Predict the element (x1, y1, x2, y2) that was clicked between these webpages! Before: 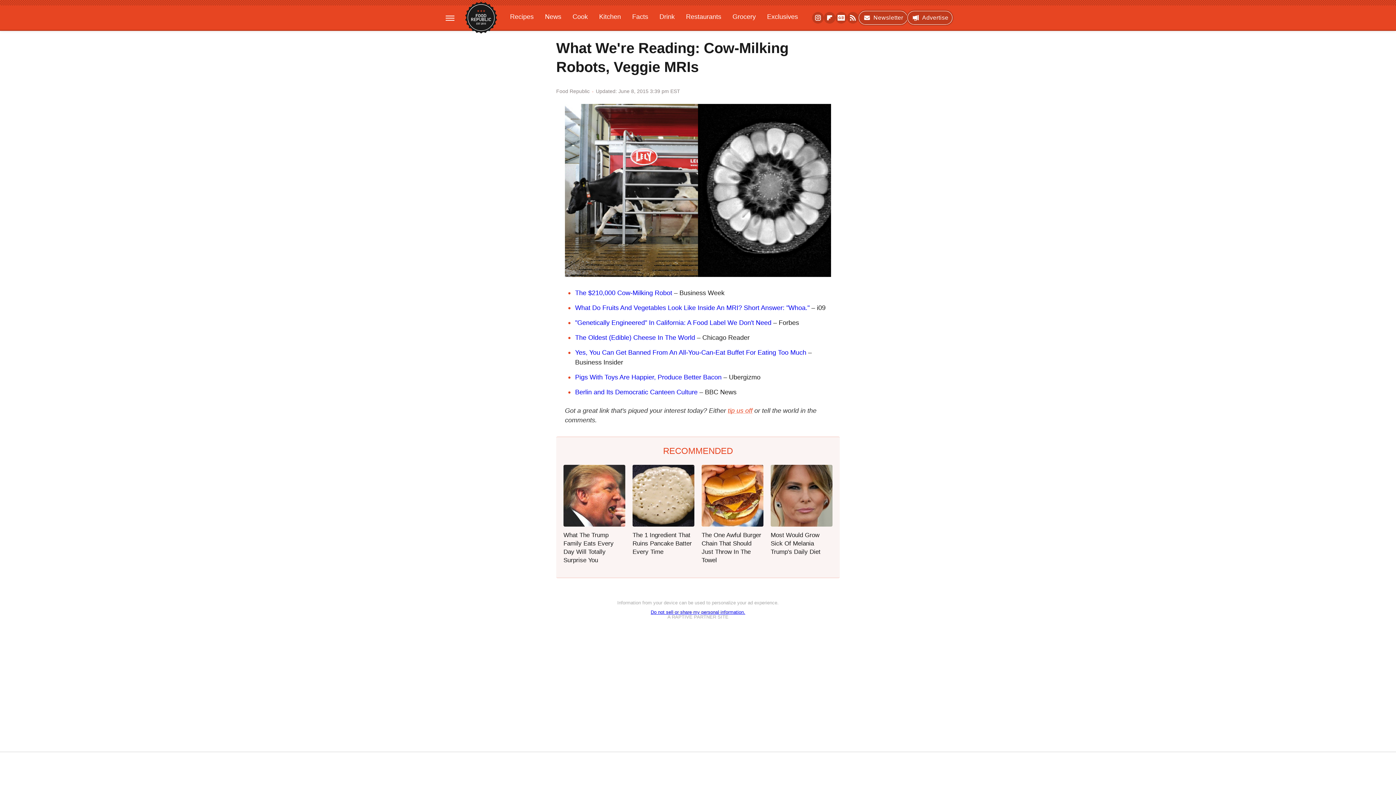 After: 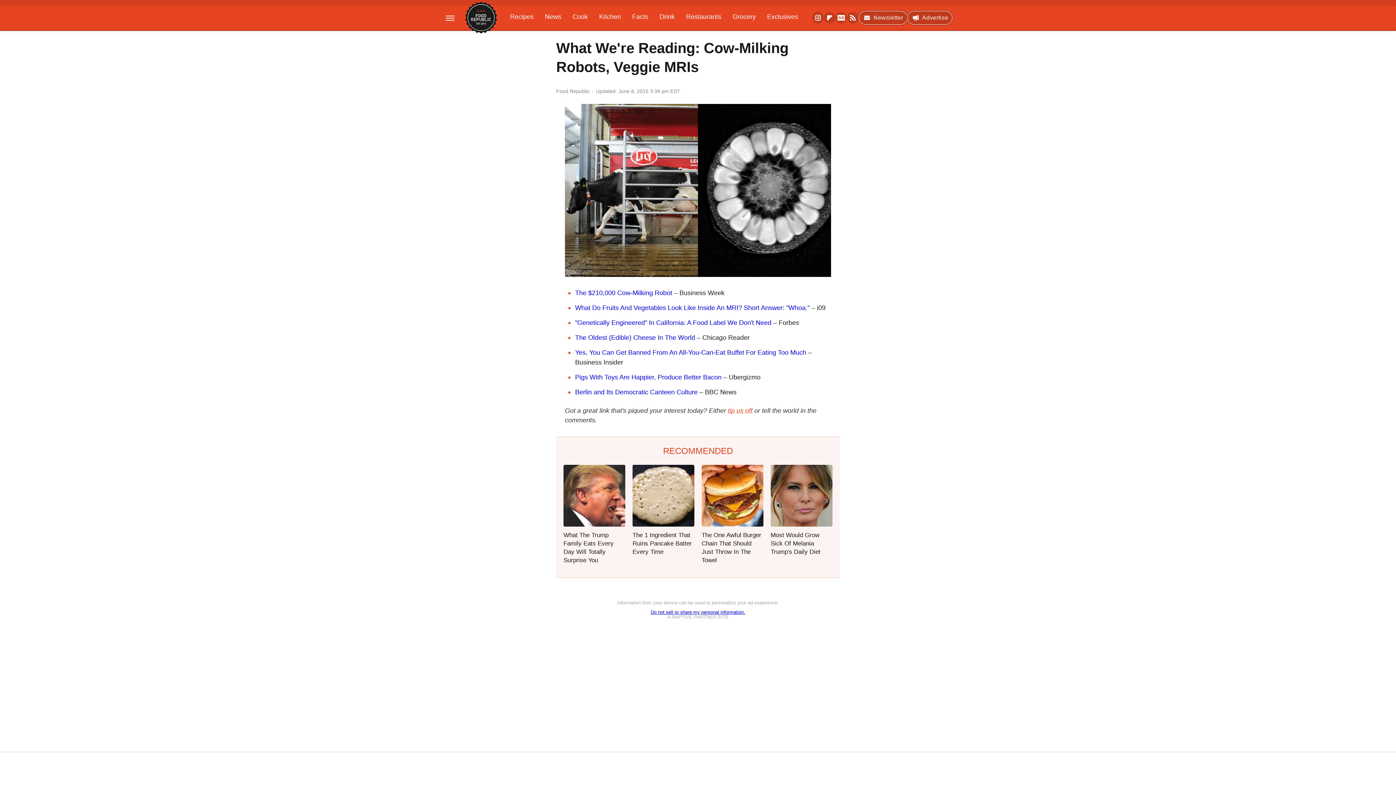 Action: label: " bbox: (575, 319, 577, 326)